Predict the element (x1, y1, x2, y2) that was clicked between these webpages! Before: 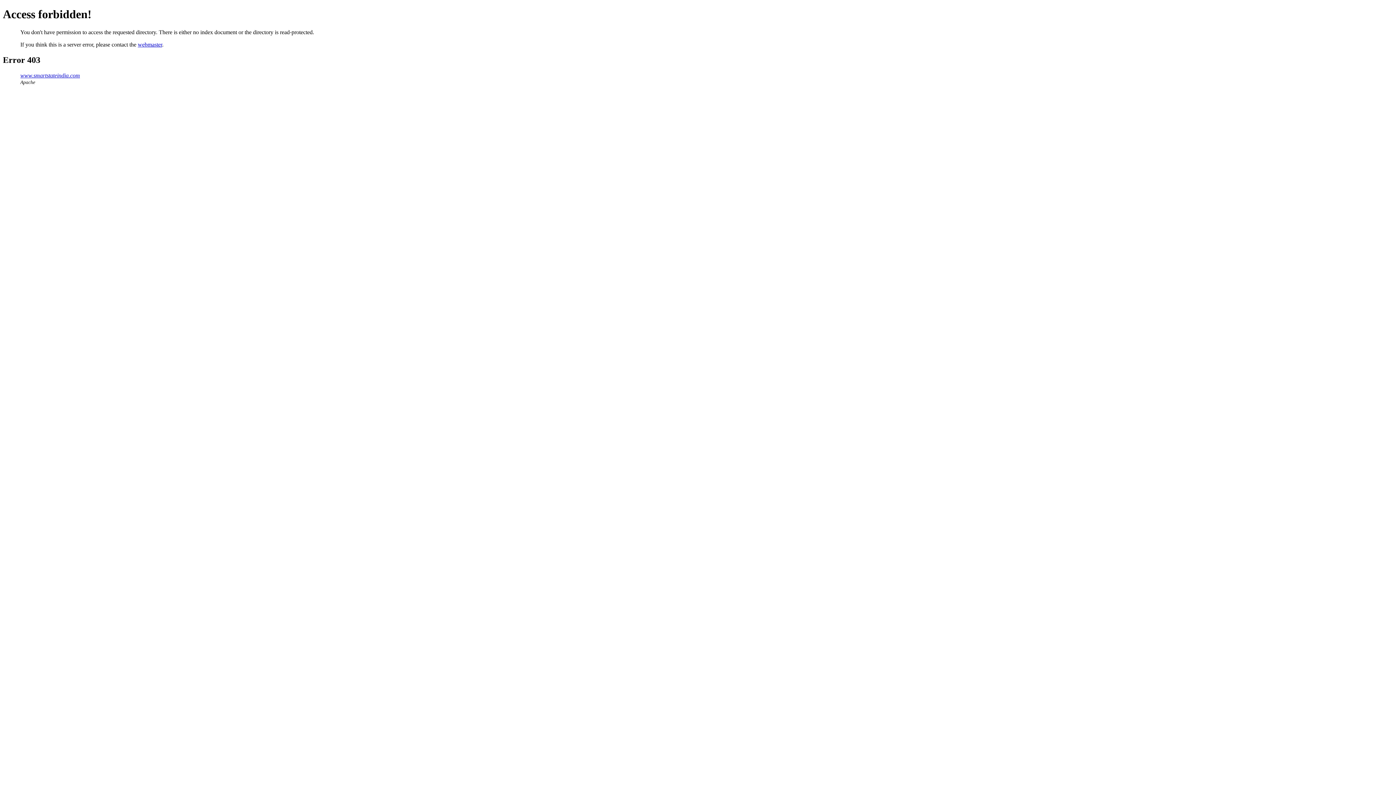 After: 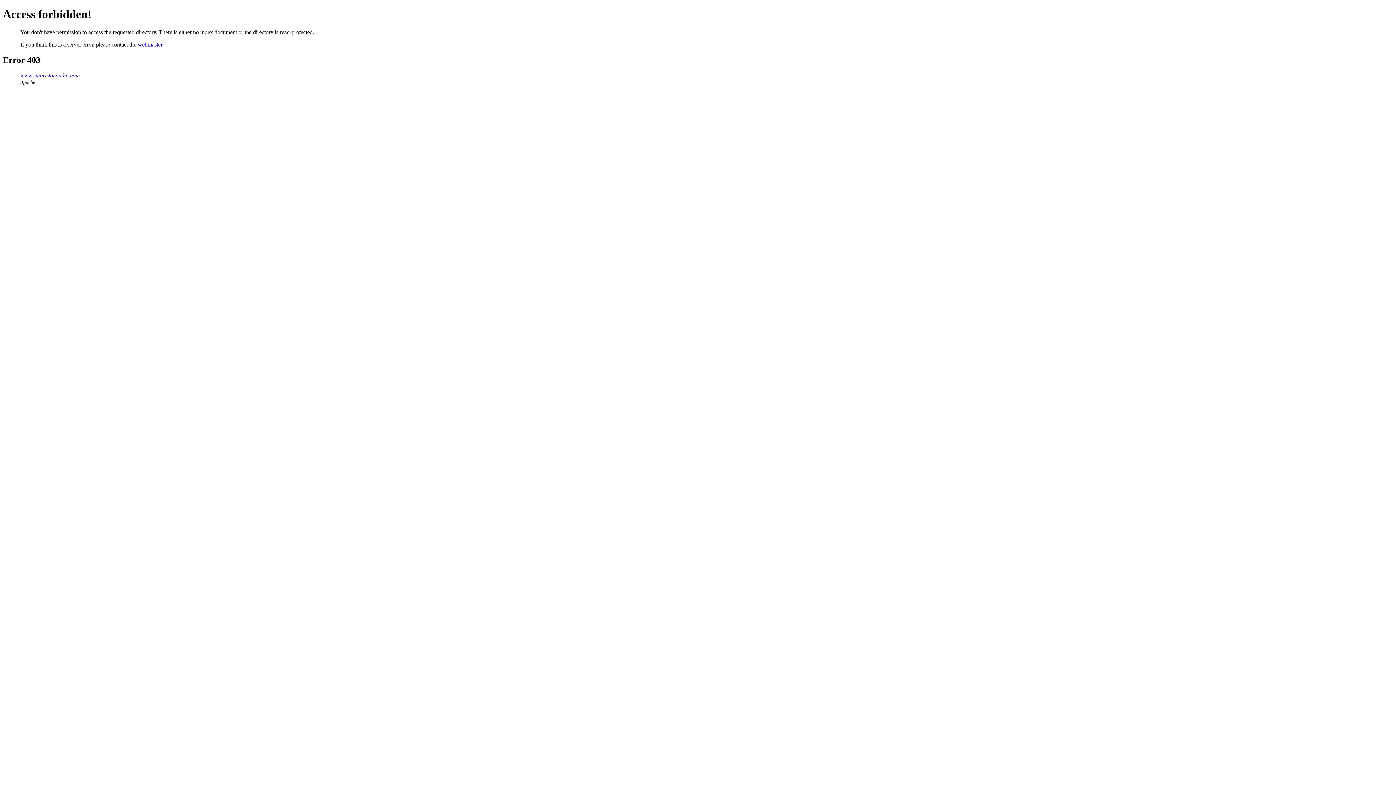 Action: label: www.smartstateindia.com bbox: (20, 72, 80, 78)